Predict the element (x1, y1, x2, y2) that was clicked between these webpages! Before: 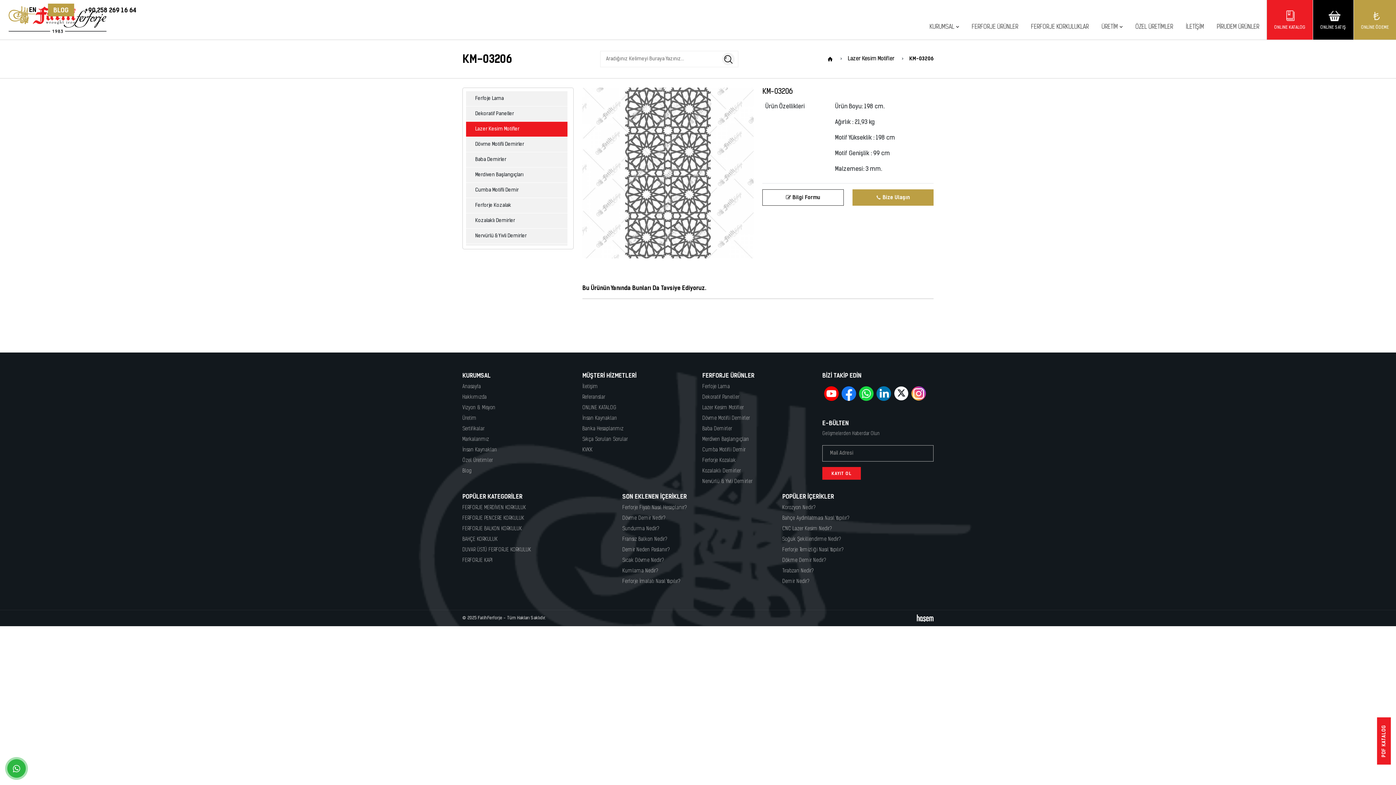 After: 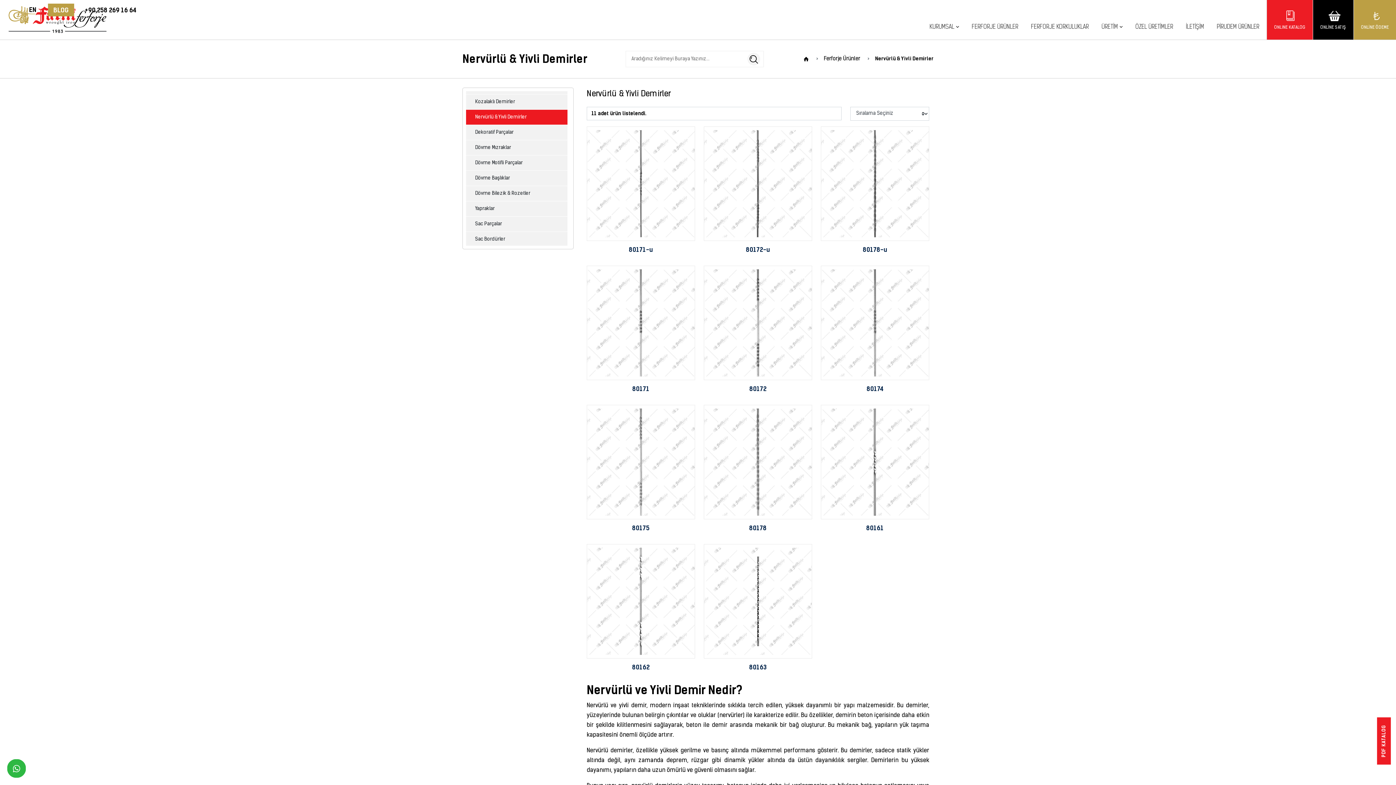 Action: bbox: (702, 479, 752, 484) label: Nervürlü & Yivli Demirler